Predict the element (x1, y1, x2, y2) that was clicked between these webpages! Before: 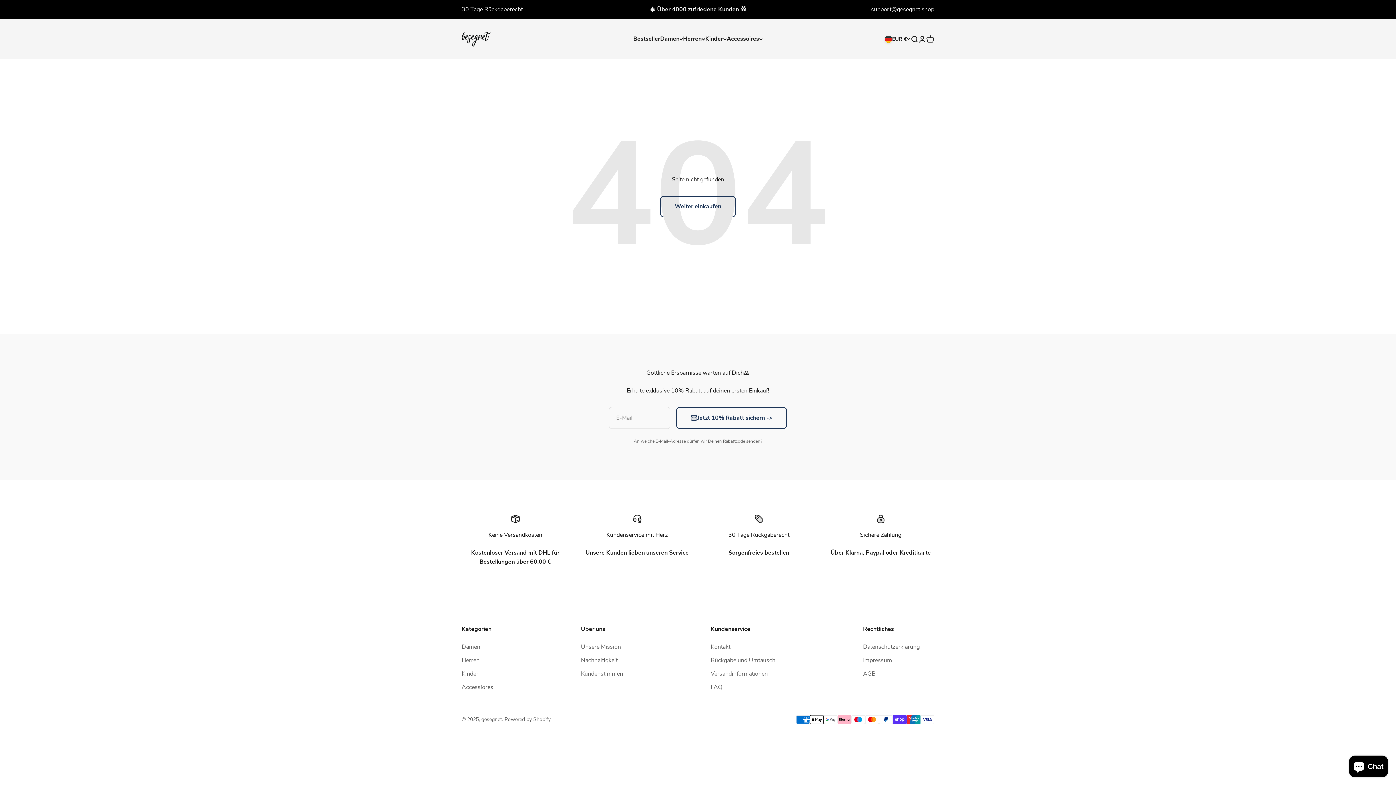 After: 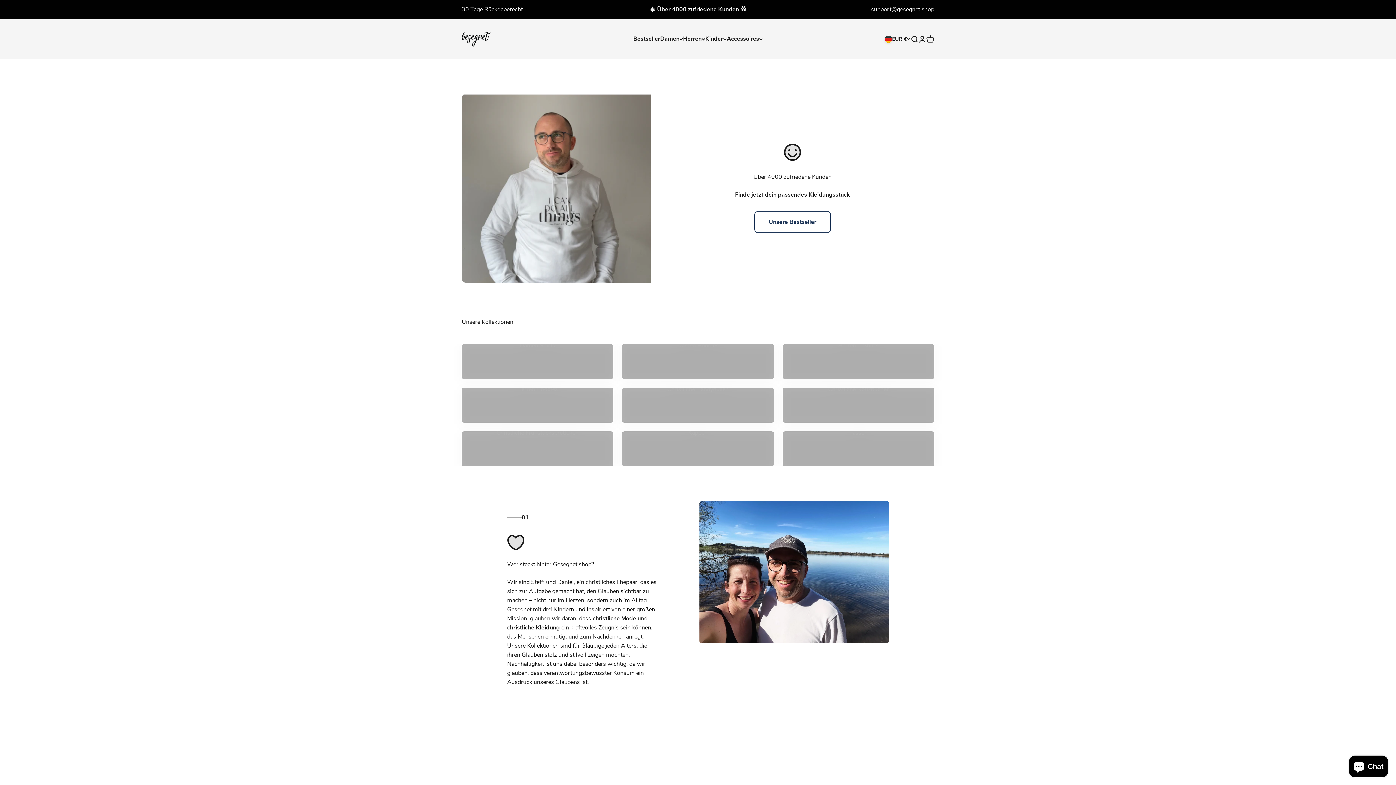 Action: label: gesegnet bbox: (461, 31, 490, 46)